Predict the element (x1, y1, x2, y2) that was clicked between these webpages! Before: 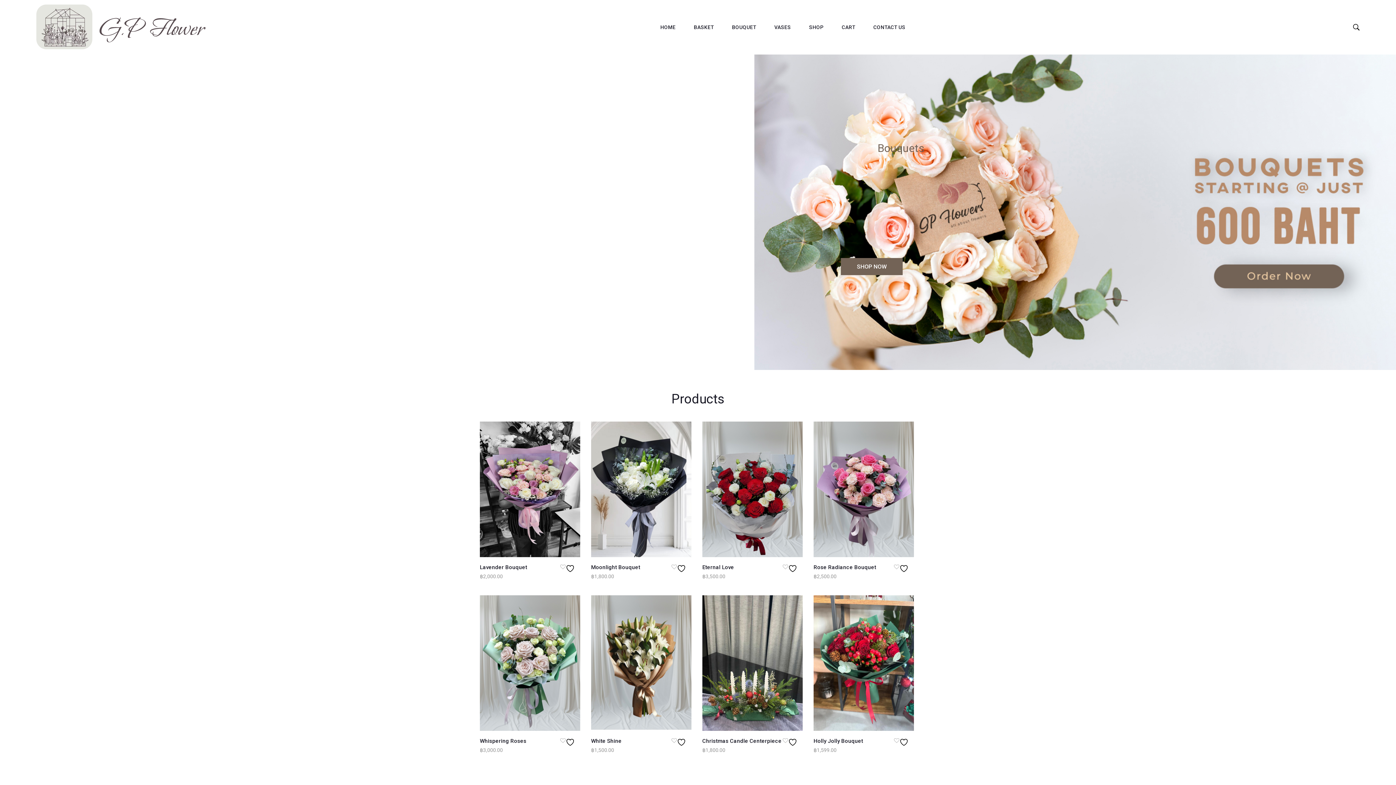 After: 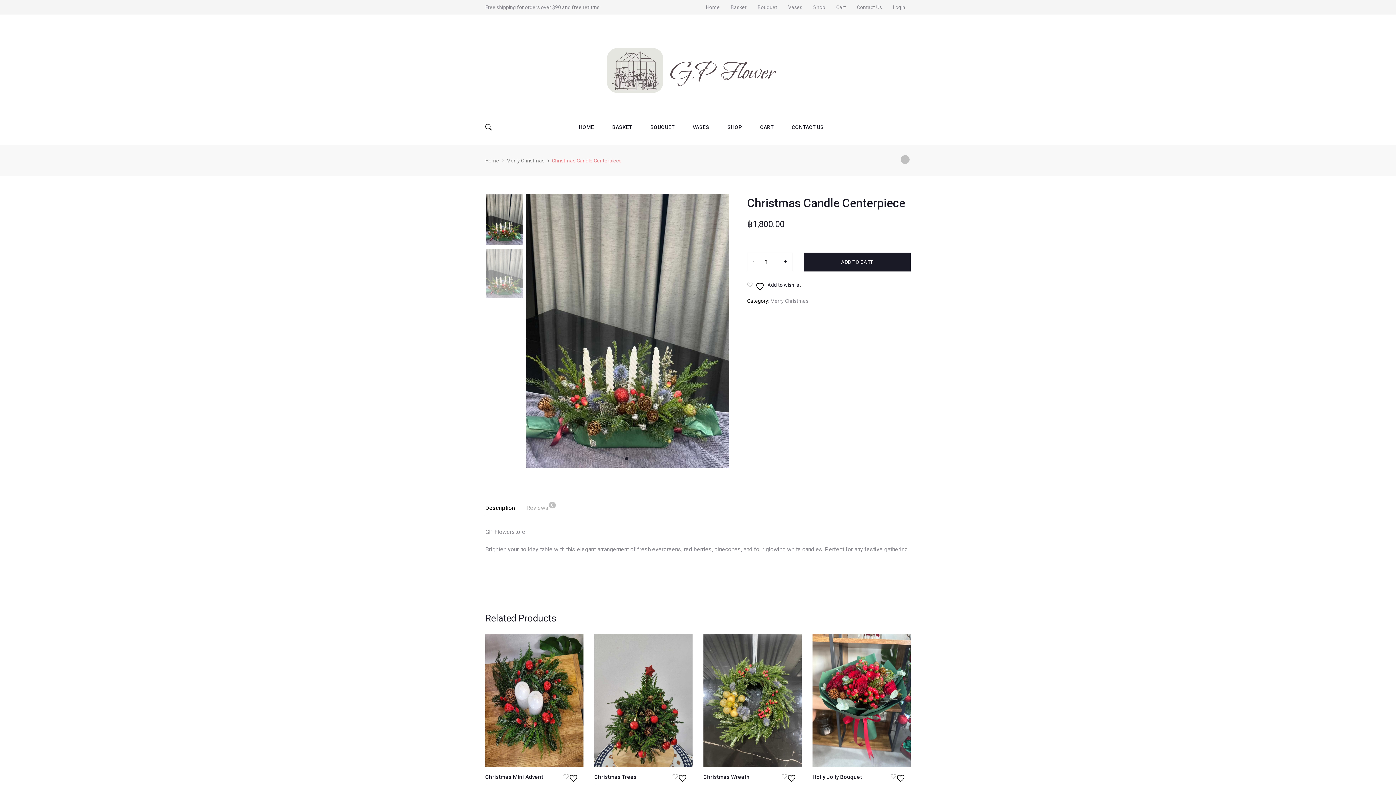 Action: bbox: (702, 660, 802, 665)